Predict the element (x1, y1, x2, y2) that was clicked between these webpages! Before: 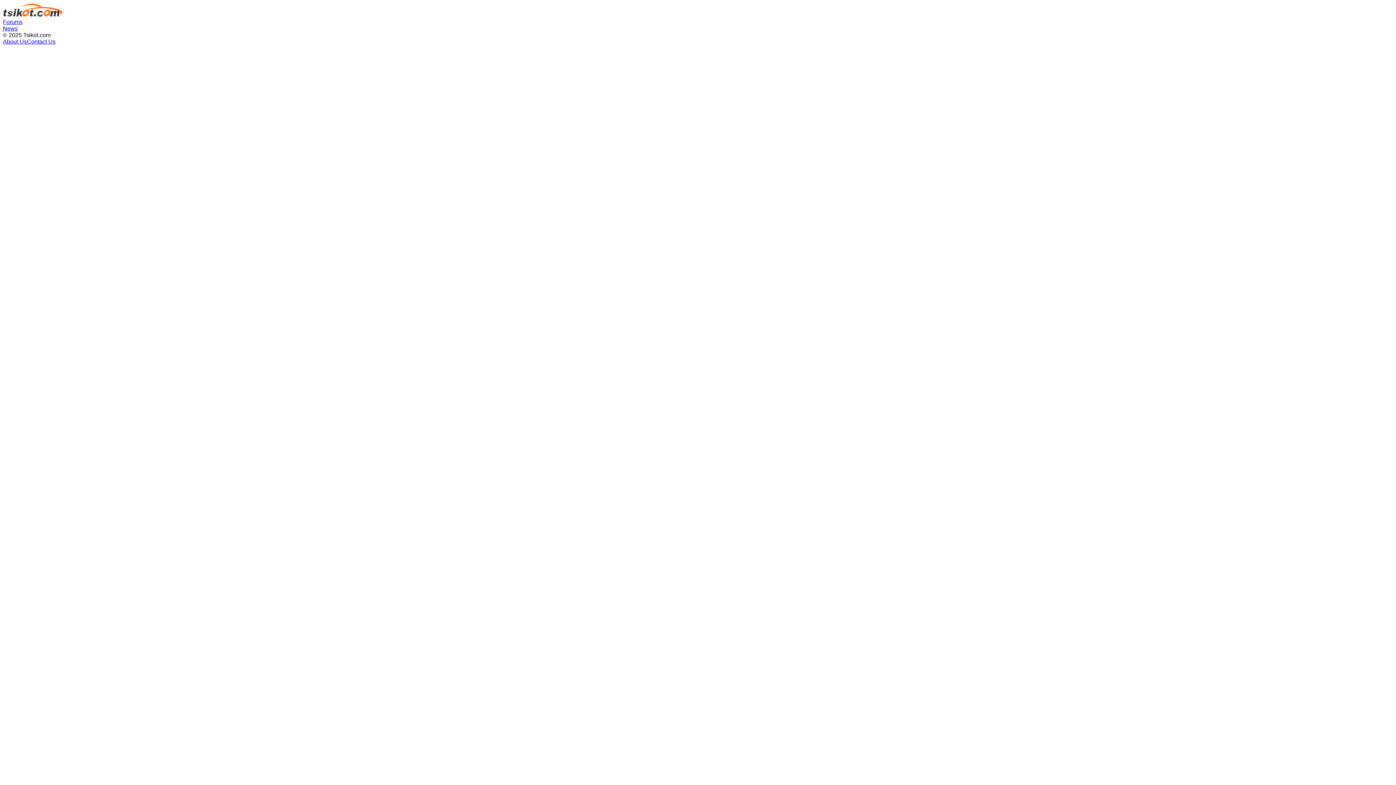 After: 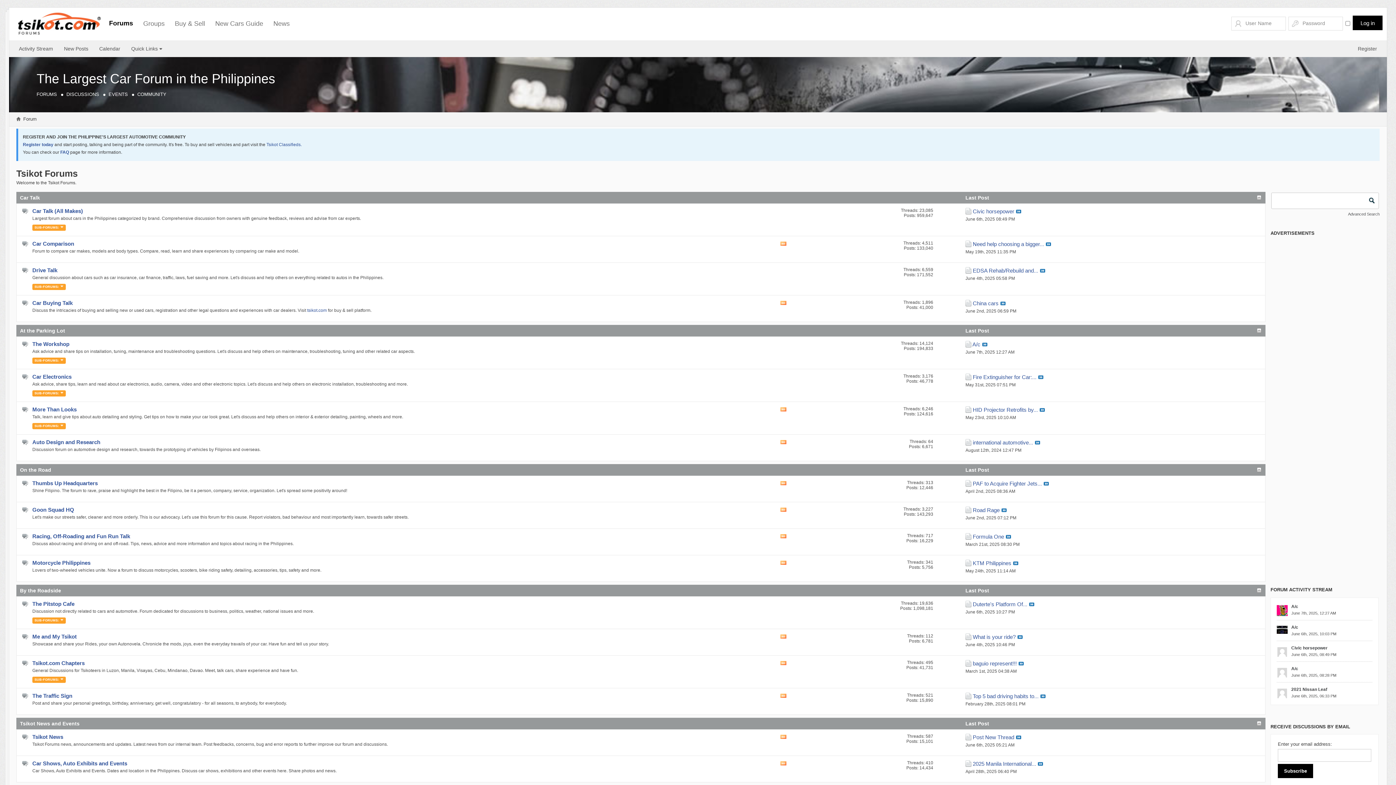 Action: label: Forums bbox: (2, 18, 22, 25)